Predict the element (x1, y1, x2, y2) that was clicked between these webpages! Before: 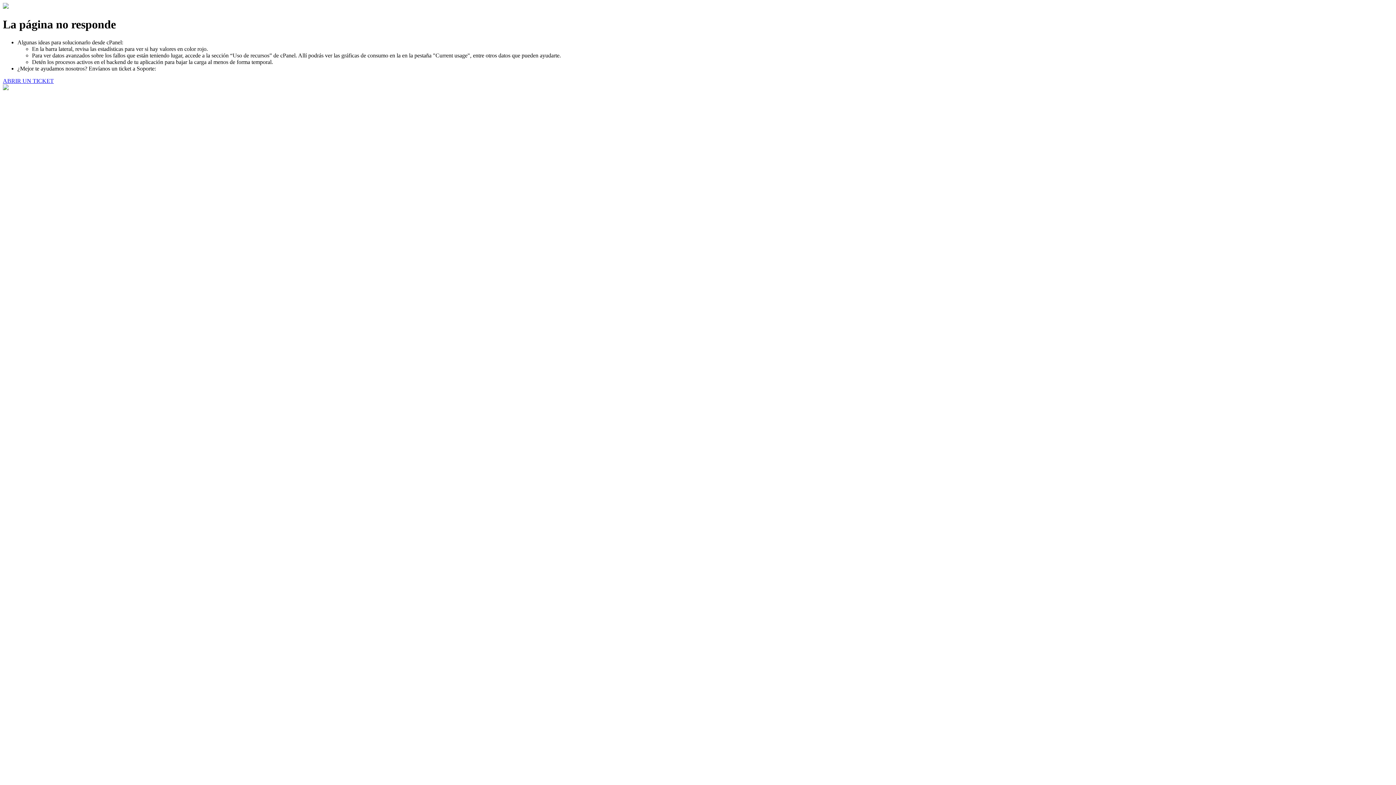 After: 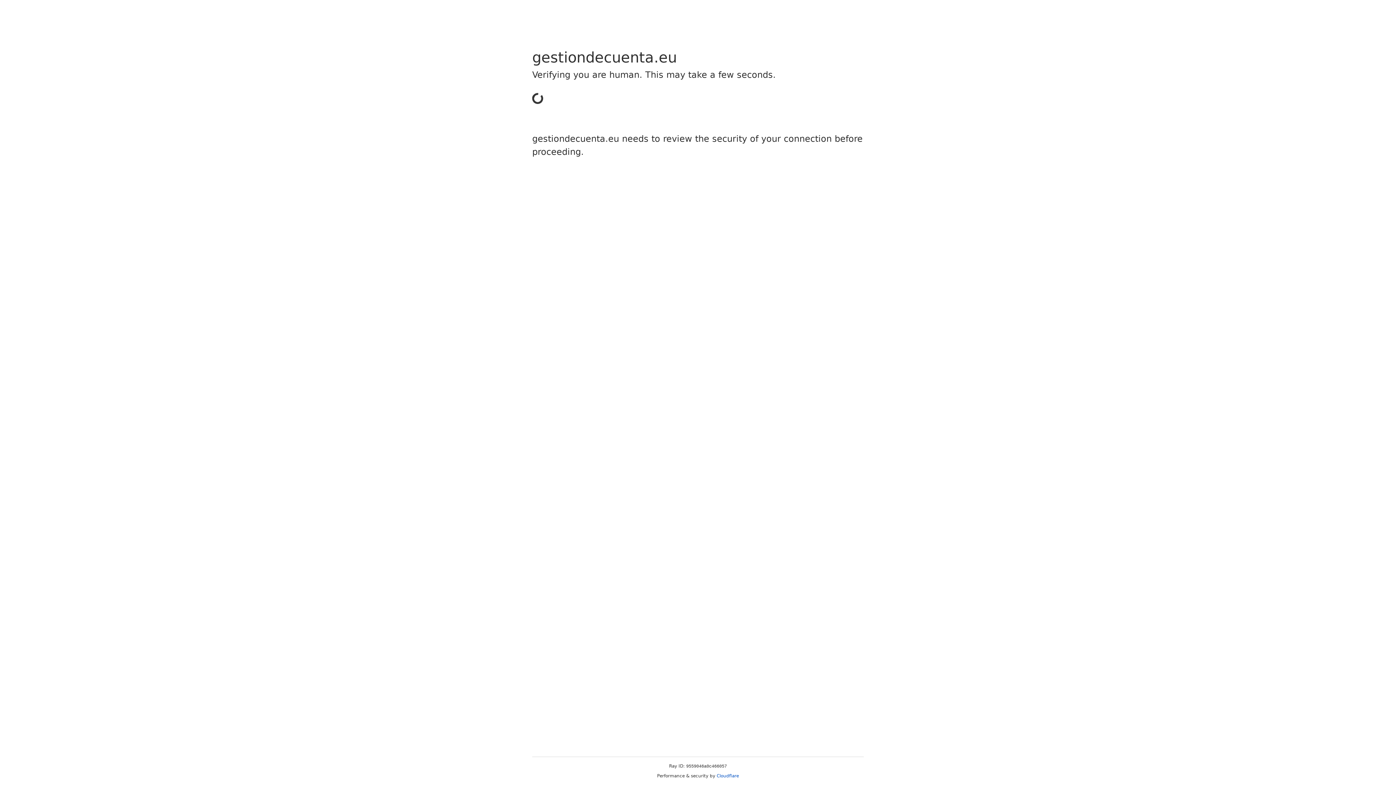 Action: bbox: (2, 77, 53, 83) label: ABRIR UN TICKET